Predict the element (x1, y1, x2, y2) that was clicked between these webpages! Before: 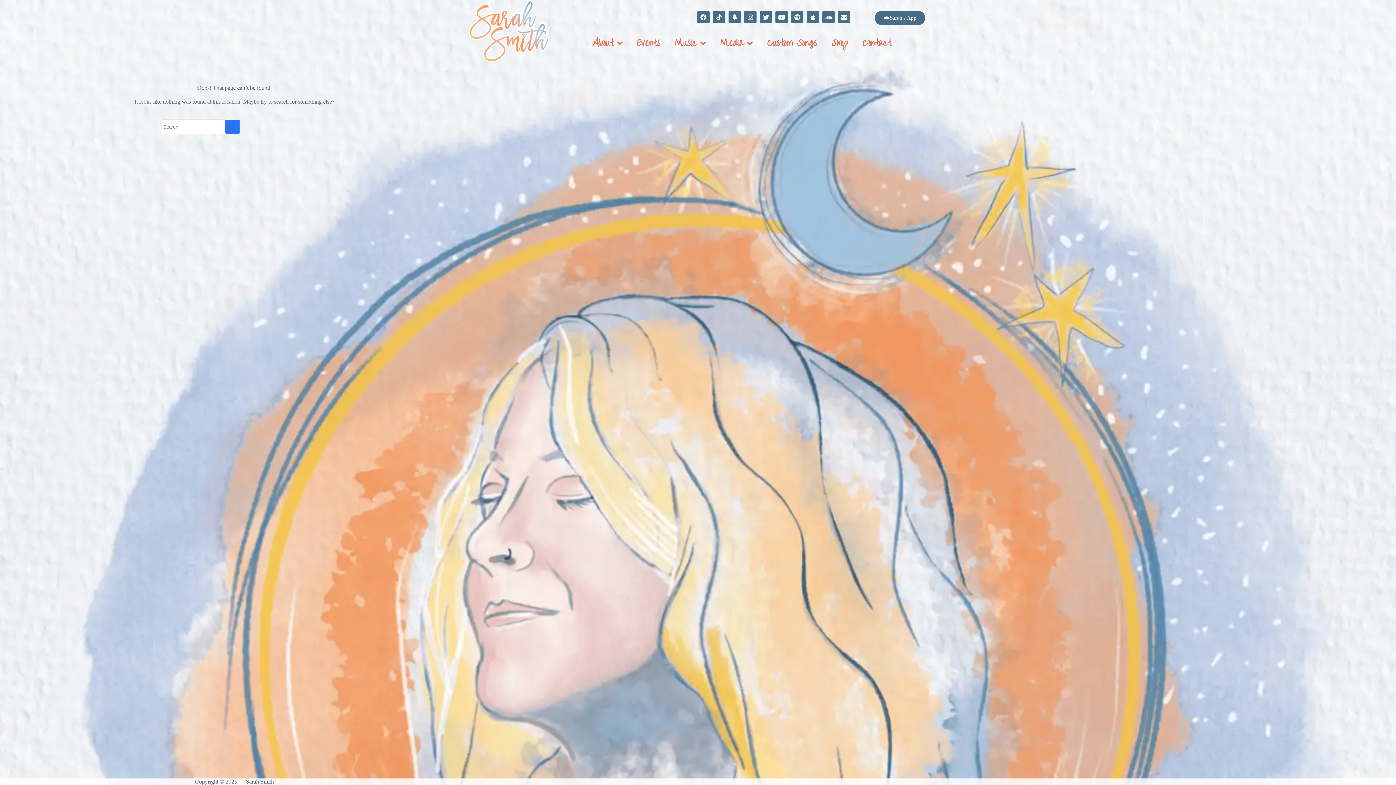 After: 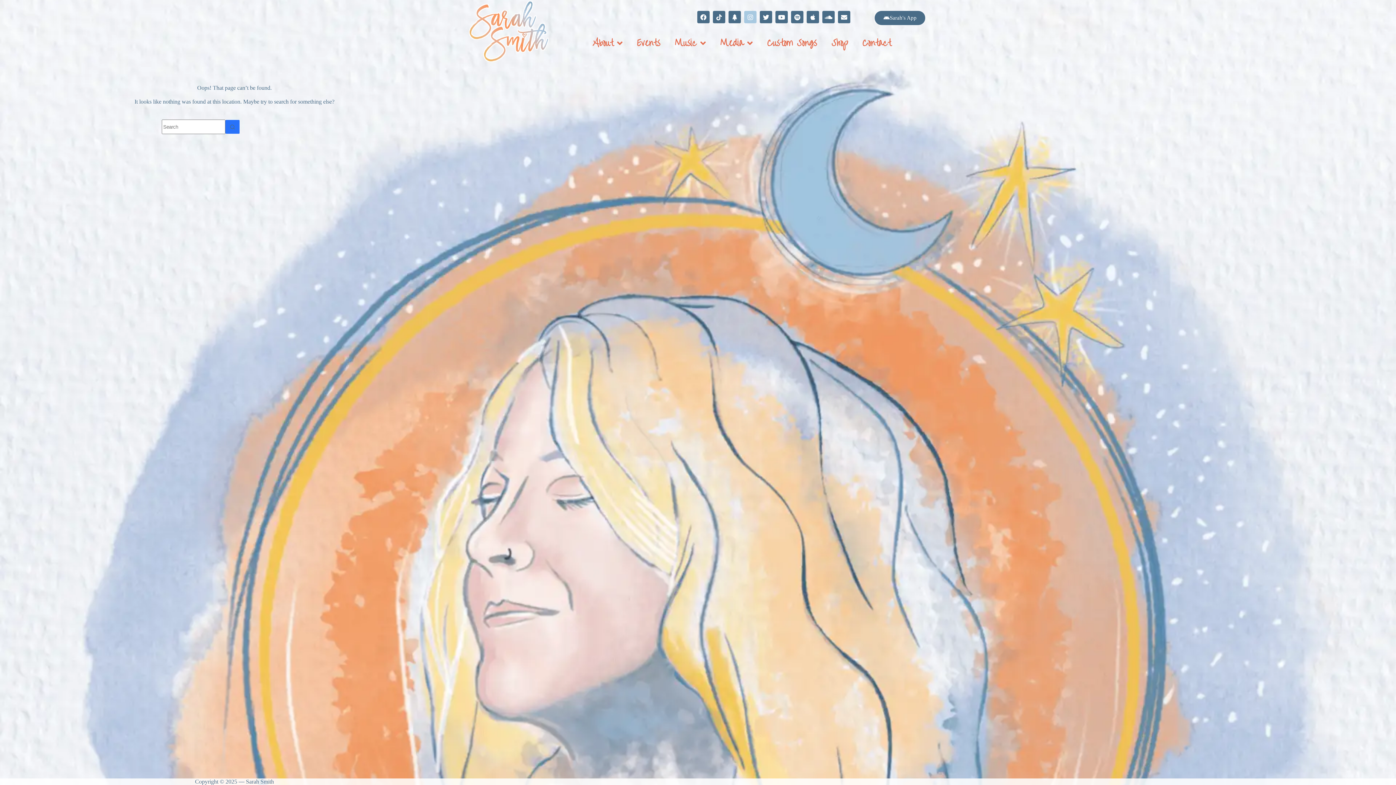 Action: bbox: (744, 10, 756, 23) label: Instagram